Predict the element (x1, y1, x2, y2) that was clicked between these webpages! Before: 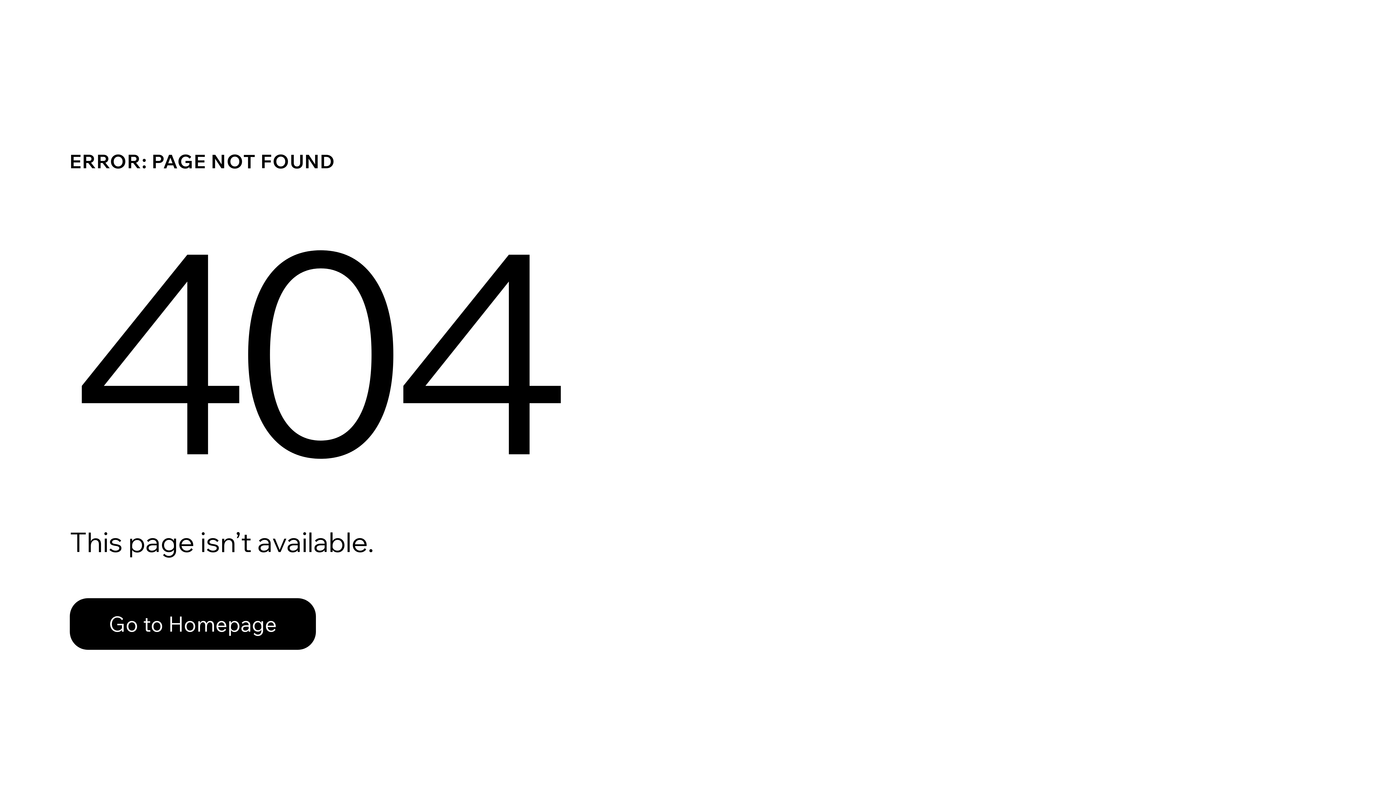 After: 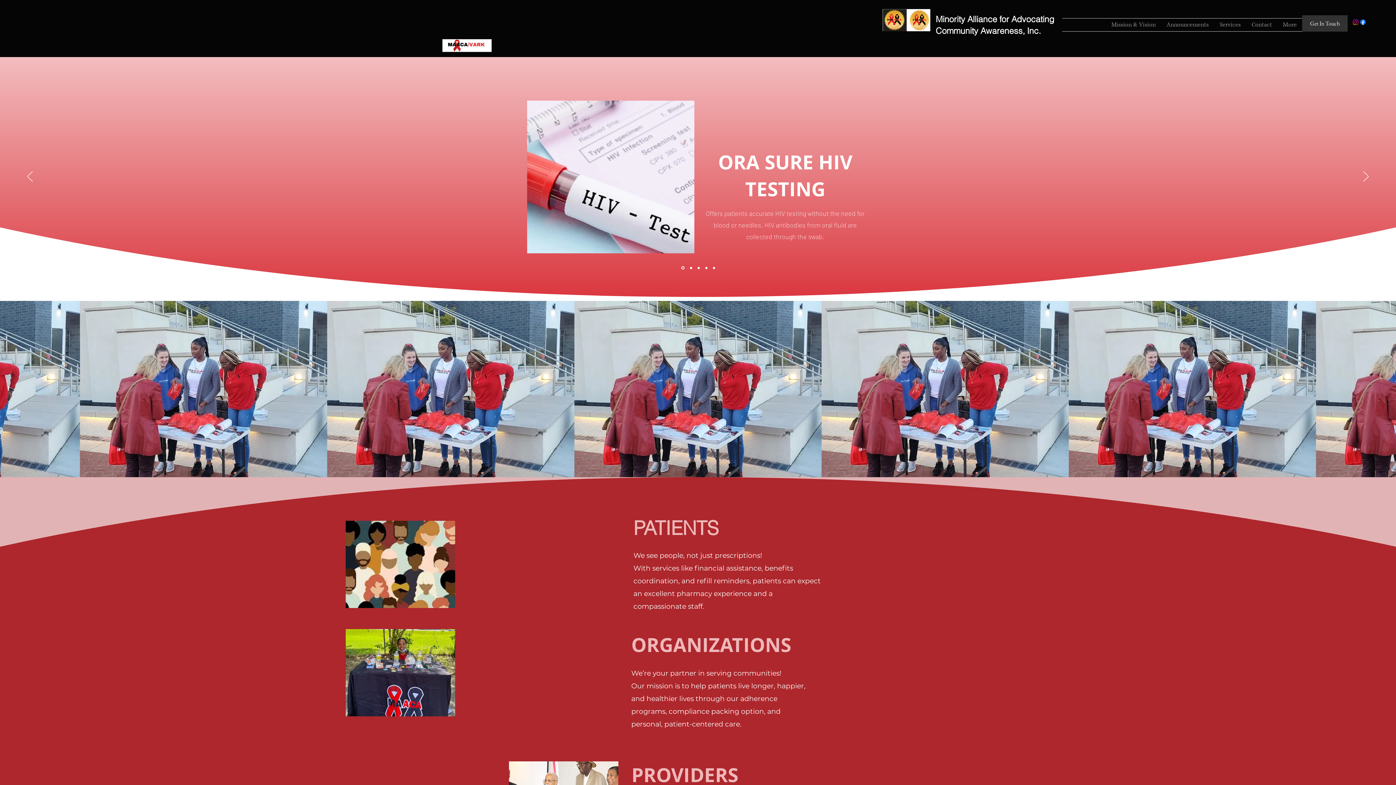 Action: label: Go to Homepage bbox: (69, 598, 316, 650)